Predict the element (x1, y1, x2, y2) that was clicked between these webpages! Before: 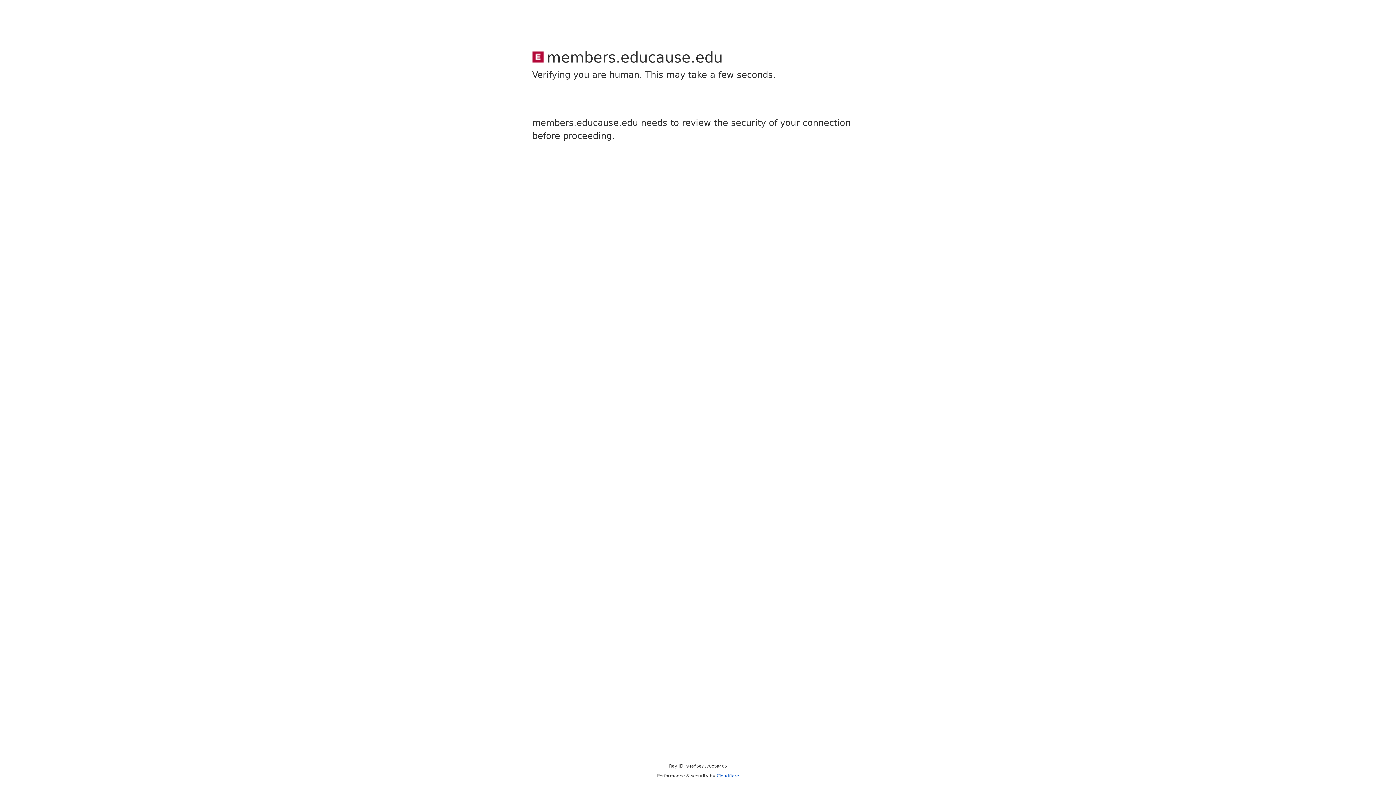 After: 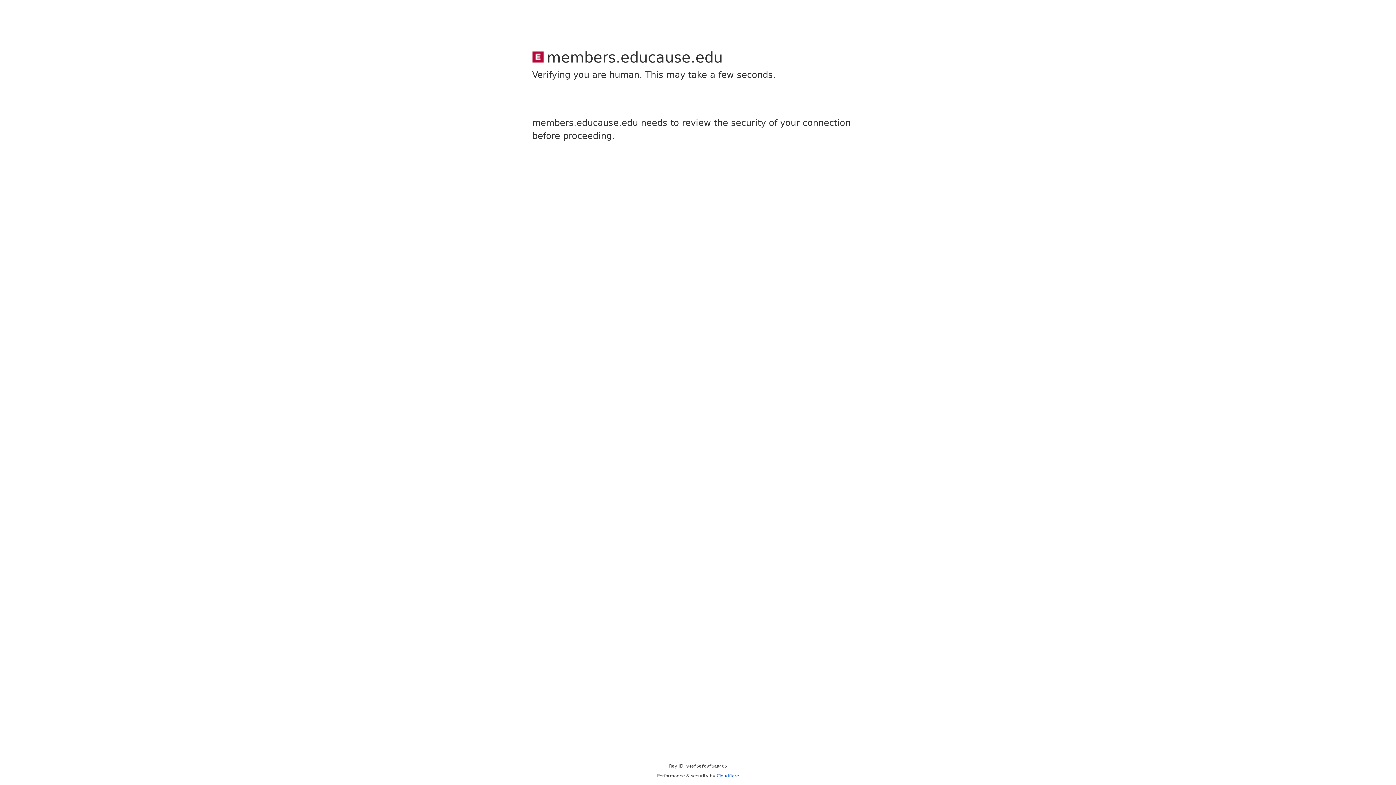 Action: label: Cloudflare bbox: (716, 773, 739, 778)